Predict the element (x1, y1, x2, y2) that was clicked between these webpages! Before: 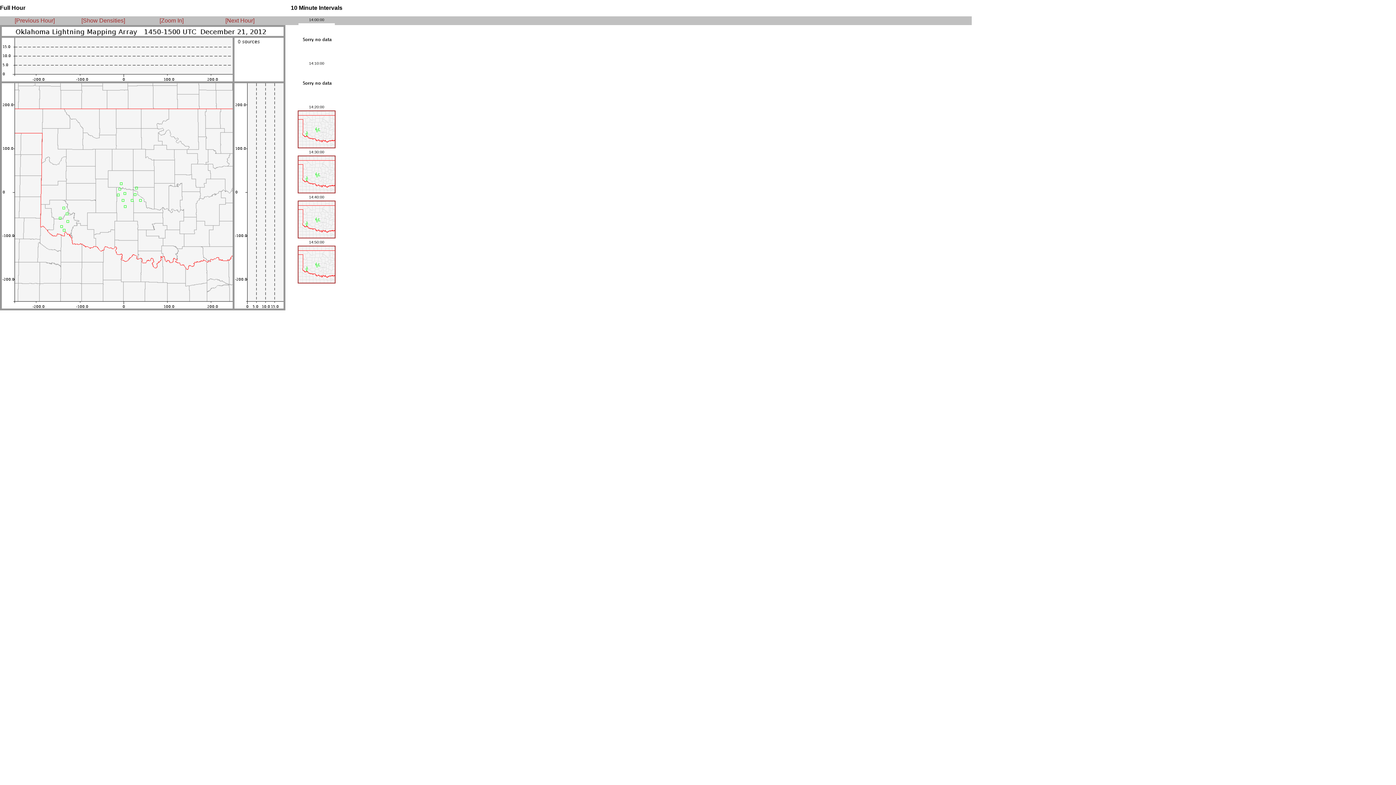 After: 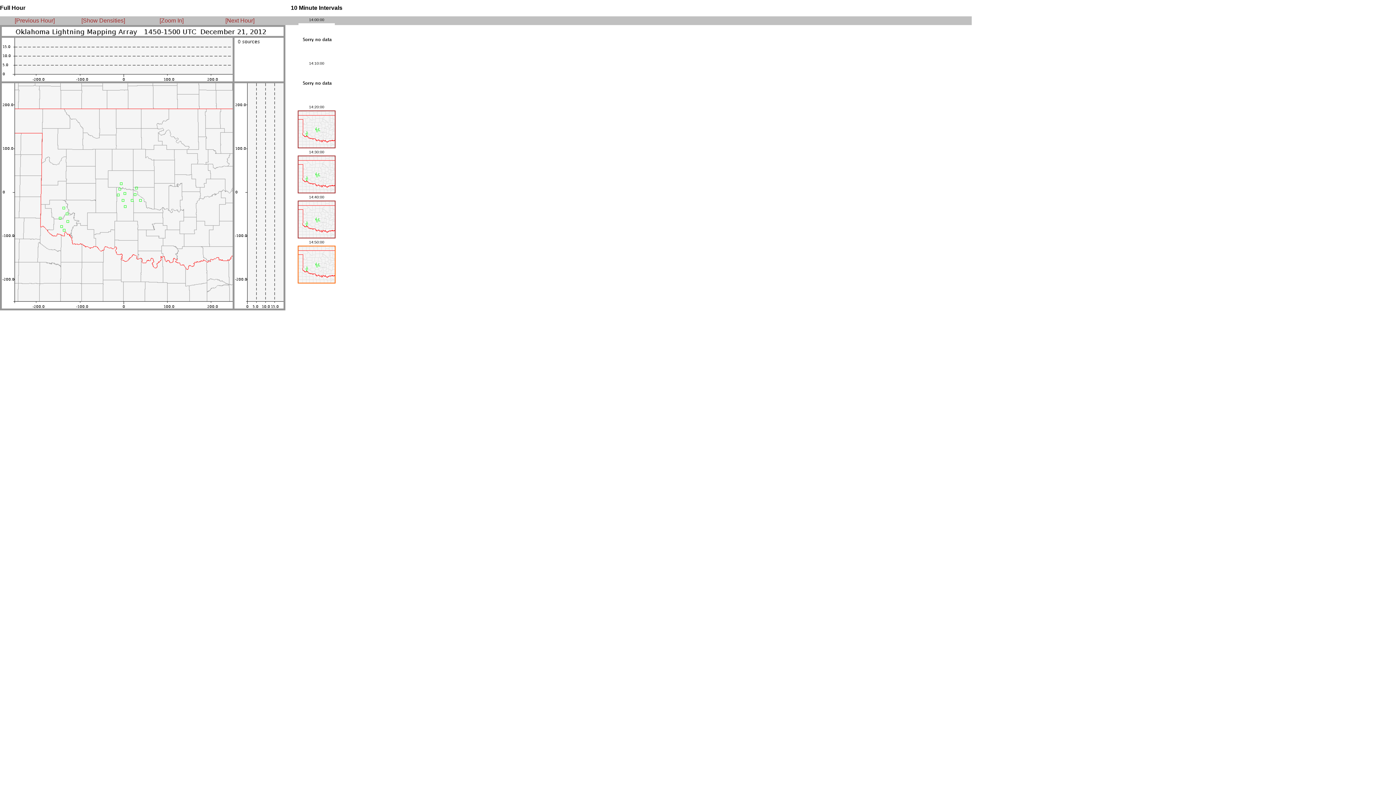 Action: bbox: (297, 279, 335, 284)